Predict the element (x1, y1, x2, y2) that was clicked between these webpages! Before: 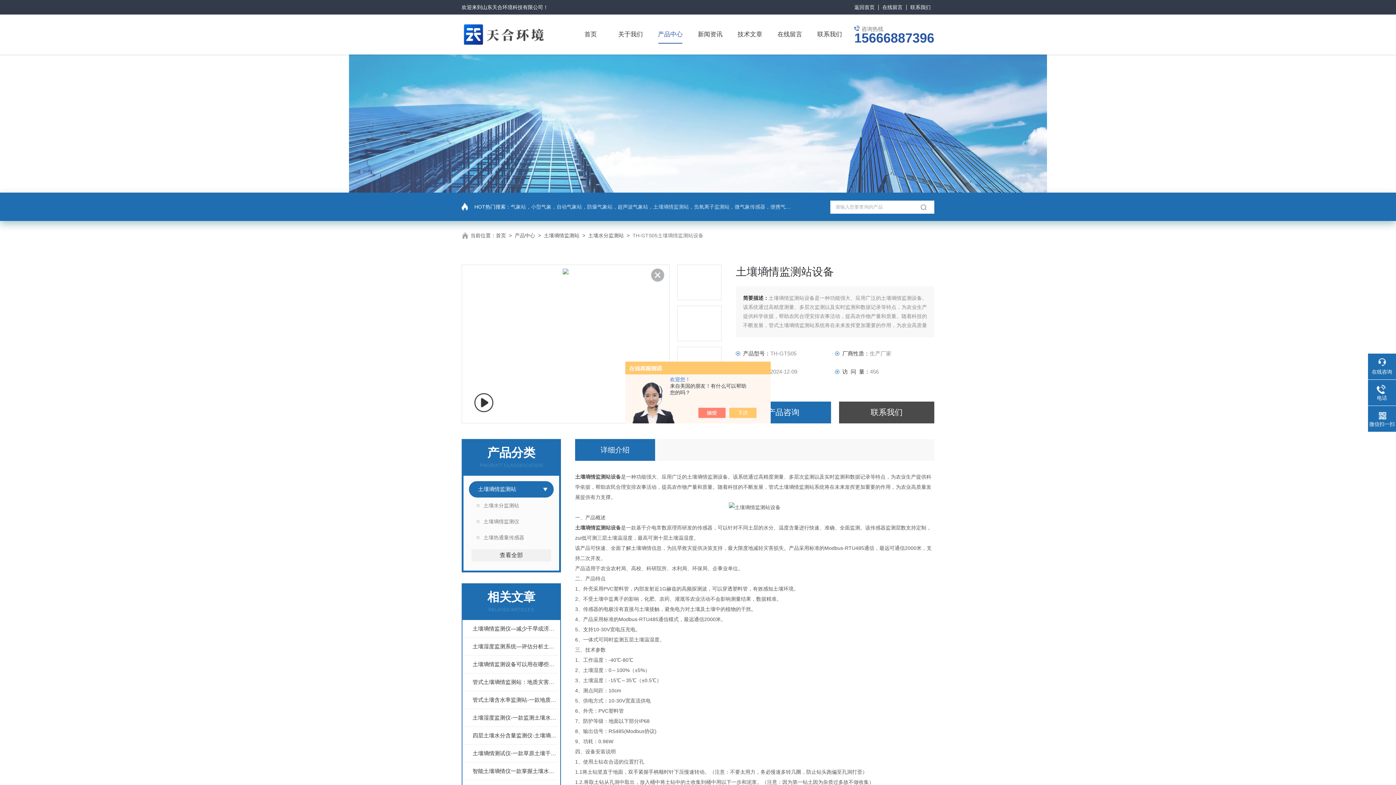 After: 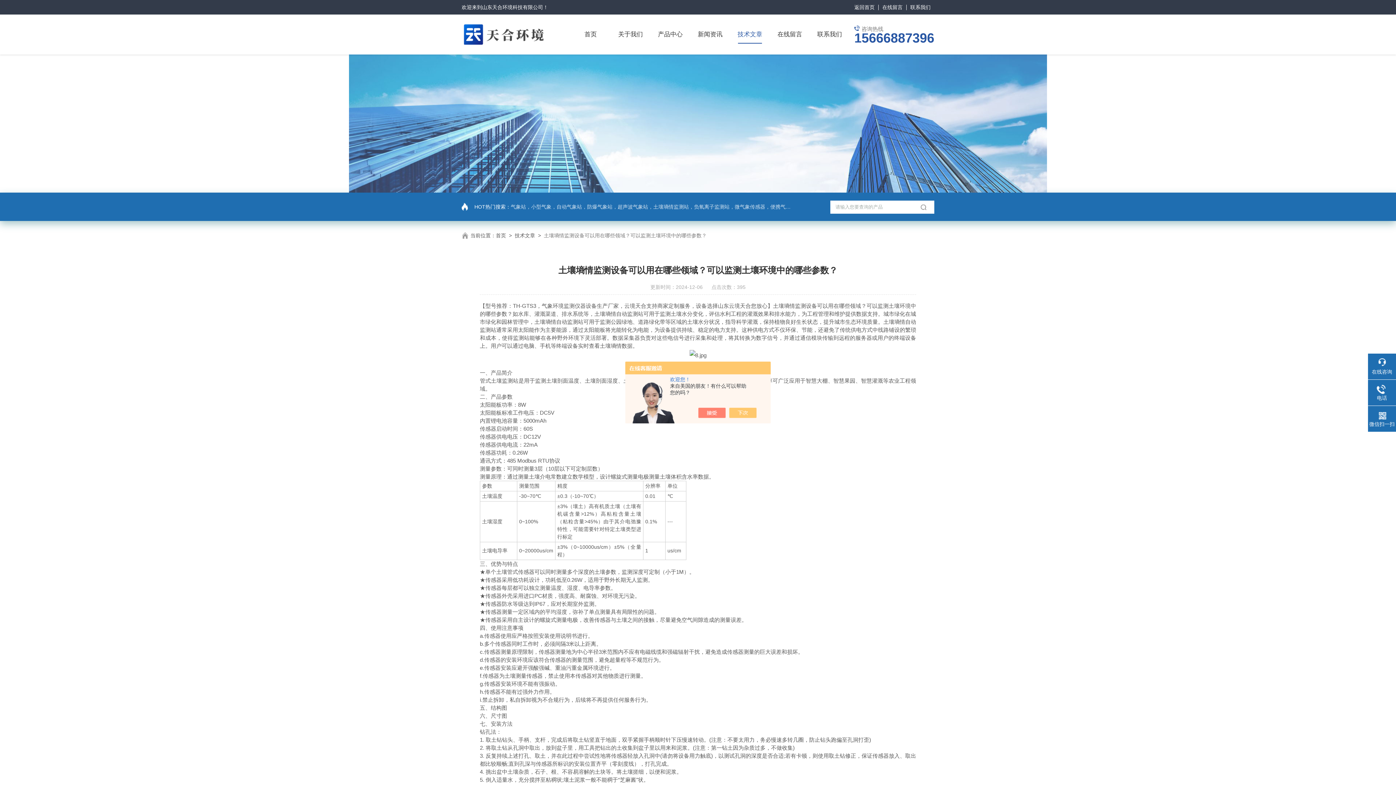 Action: label: 土壤墒情监测设备可以用在哪些领域？可以监测土壤环境中的哪些参数？ bbox: (472, 656, 557, 673)